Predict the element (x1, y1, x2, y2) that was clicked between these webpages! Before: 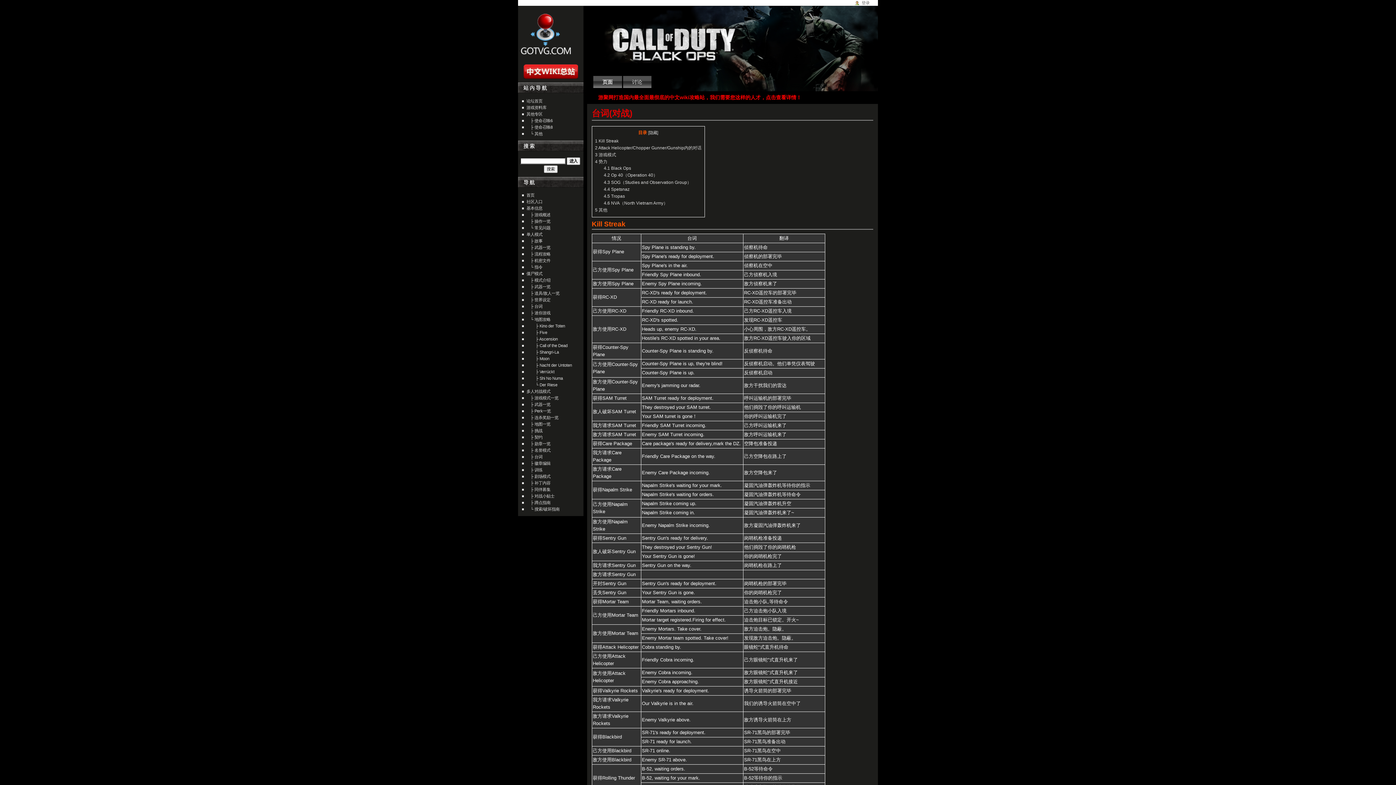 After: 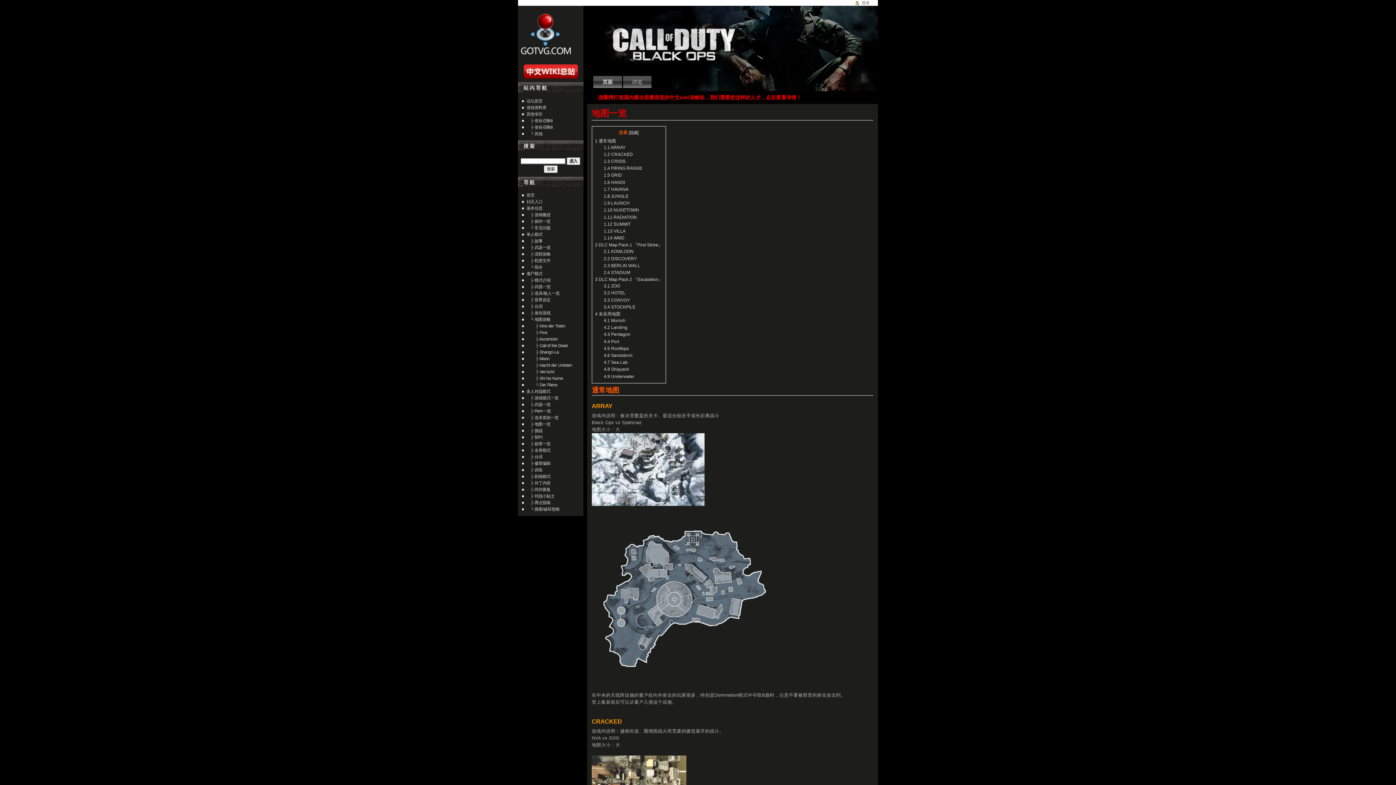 Action: bbox: (526, 422, 550, 426) label: 　├ 地图一览